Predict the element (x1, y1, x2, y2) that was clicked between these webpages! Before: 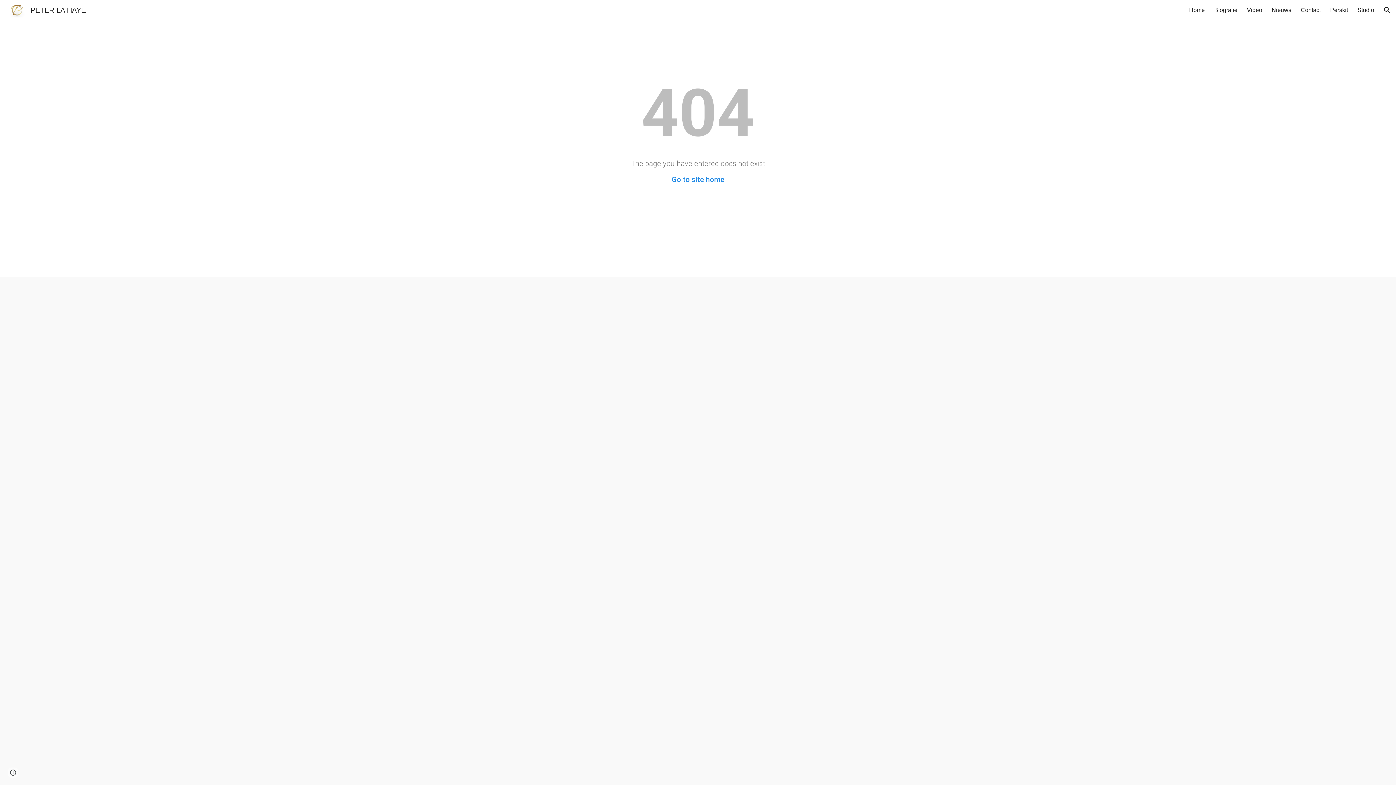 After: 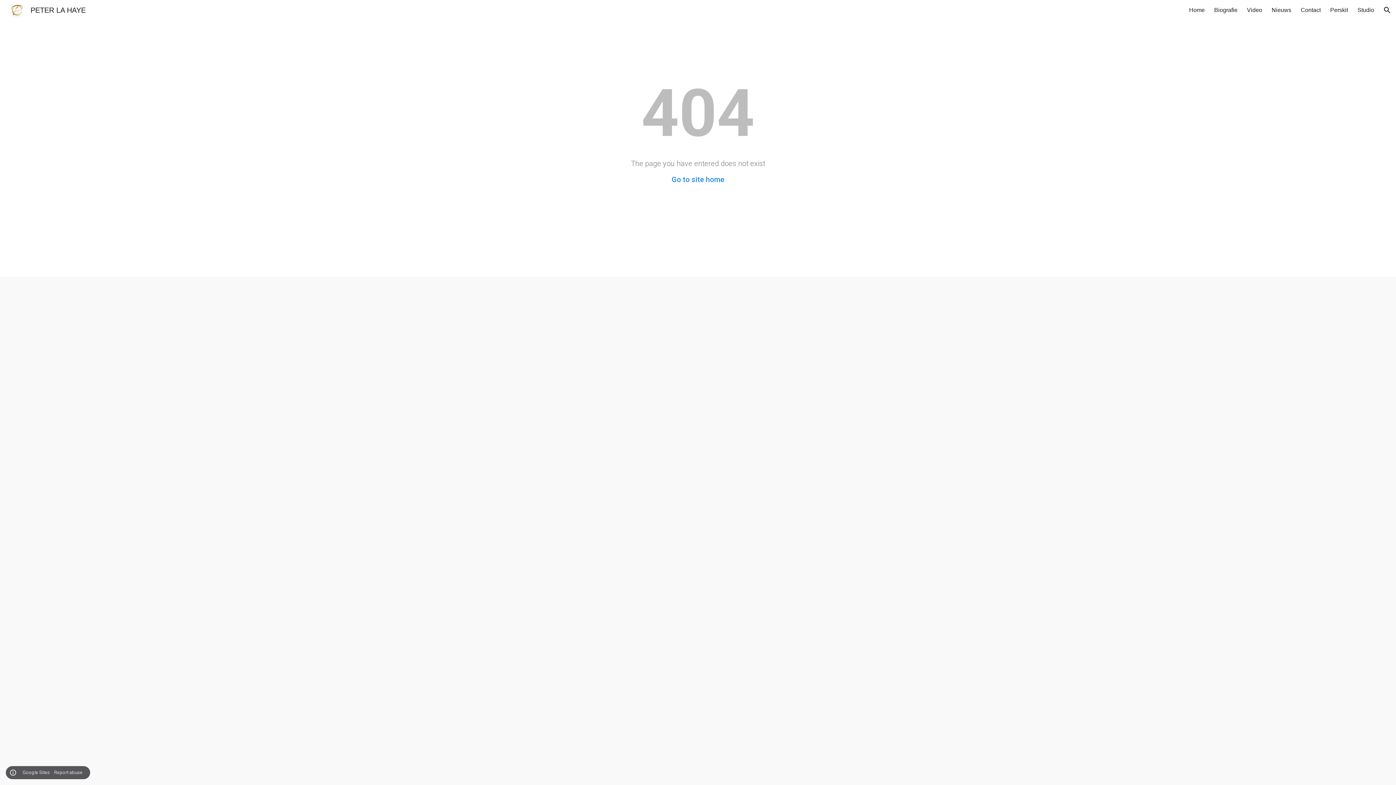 Action: label: Site actions bbox: (8, 768, 18, 778)